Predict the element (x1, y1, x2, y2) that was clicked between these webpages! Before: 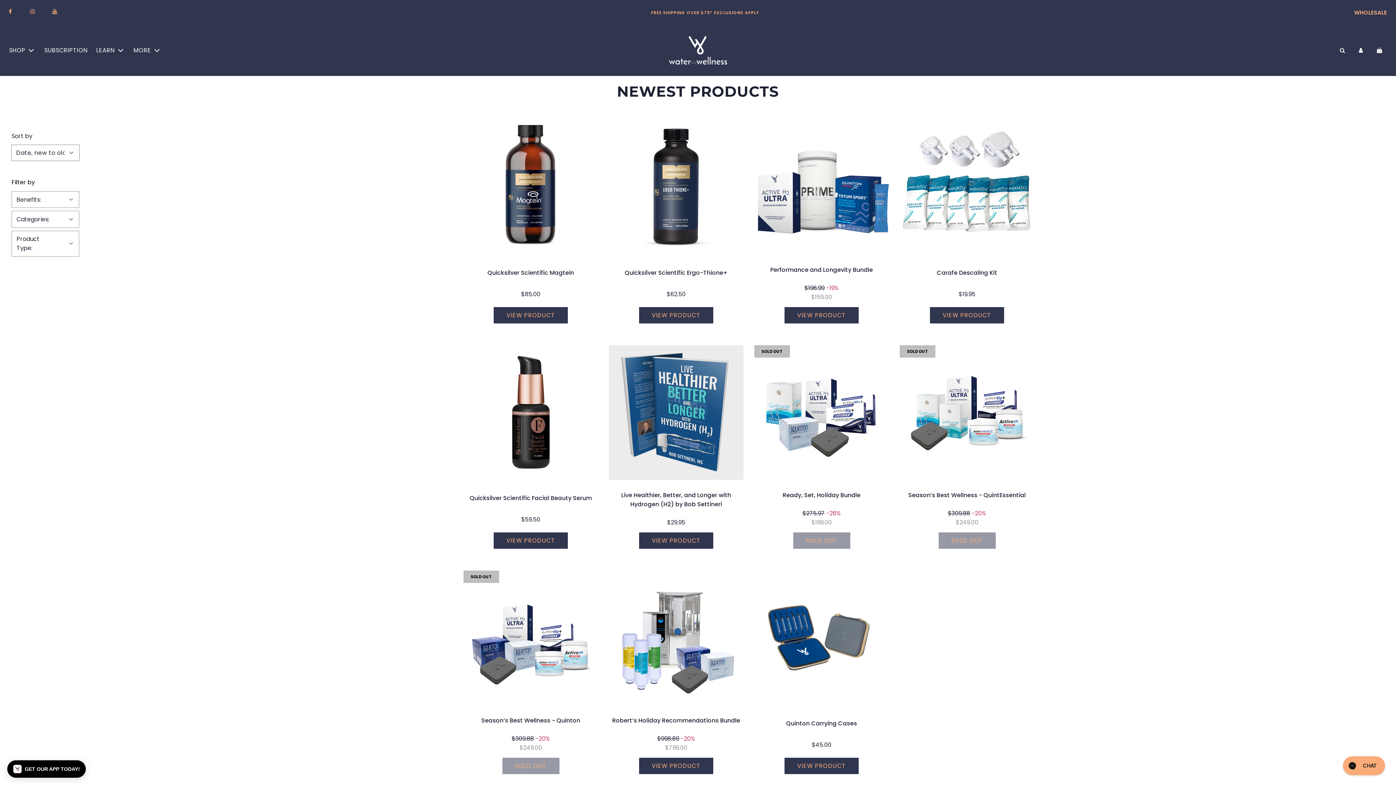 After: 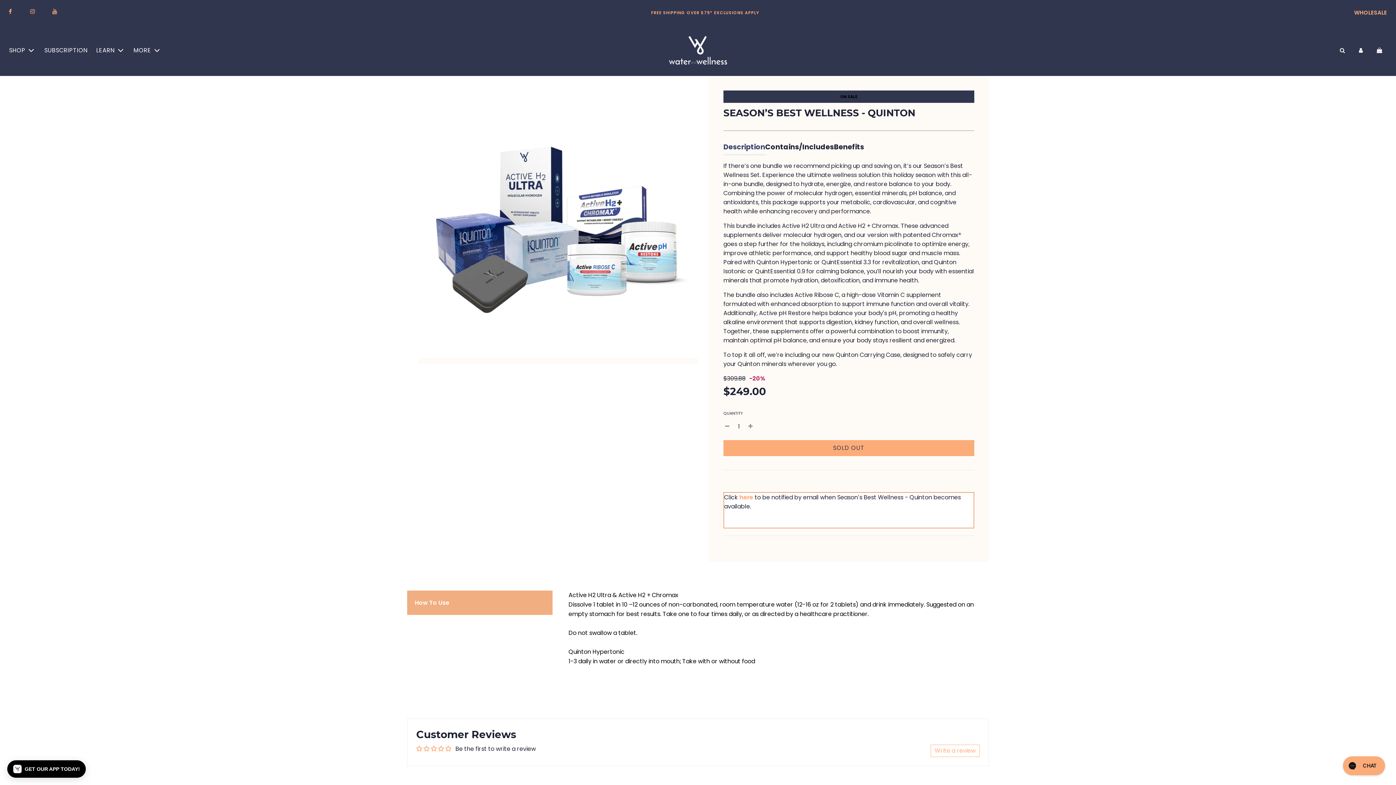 Action: bbox: (481, 716, 580, 725) label: Season’s Best Wellness - Quinton